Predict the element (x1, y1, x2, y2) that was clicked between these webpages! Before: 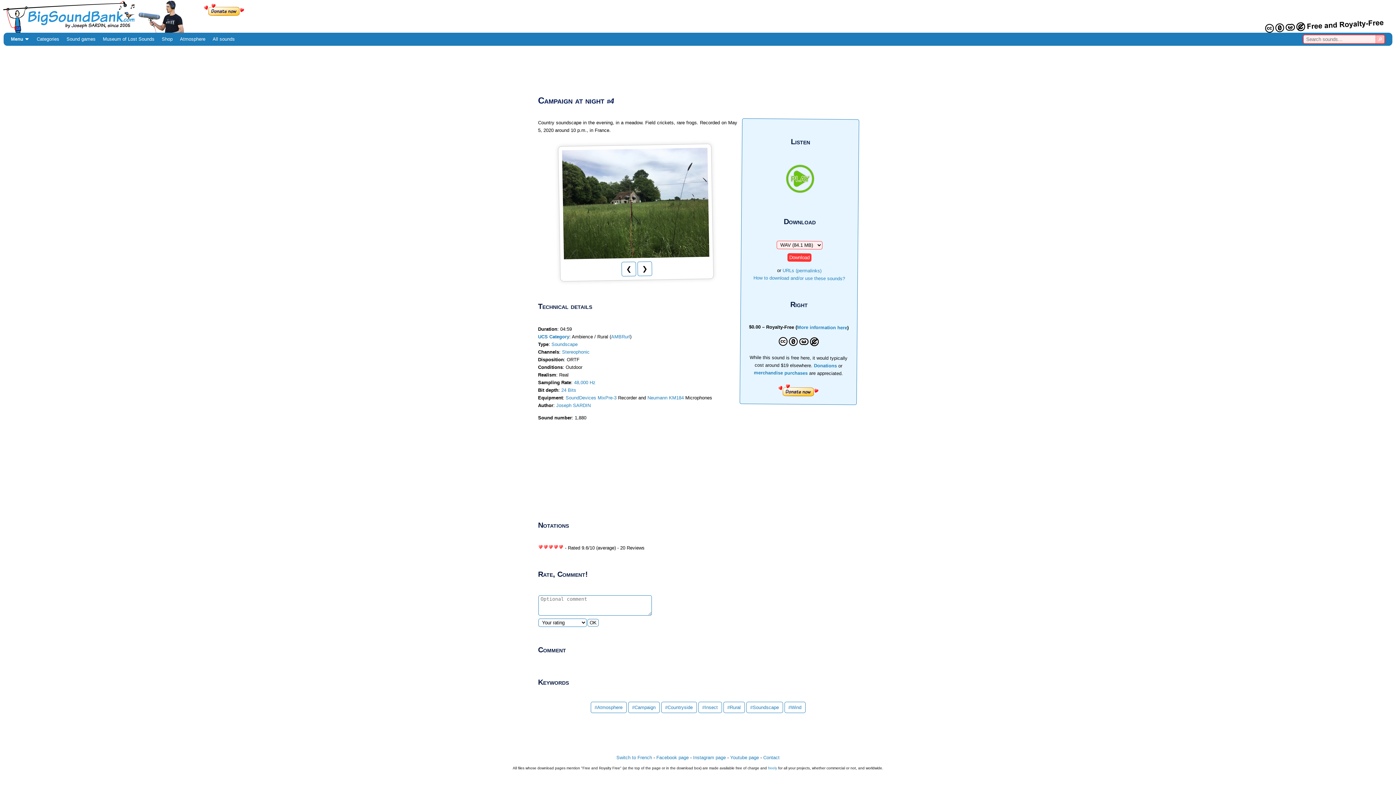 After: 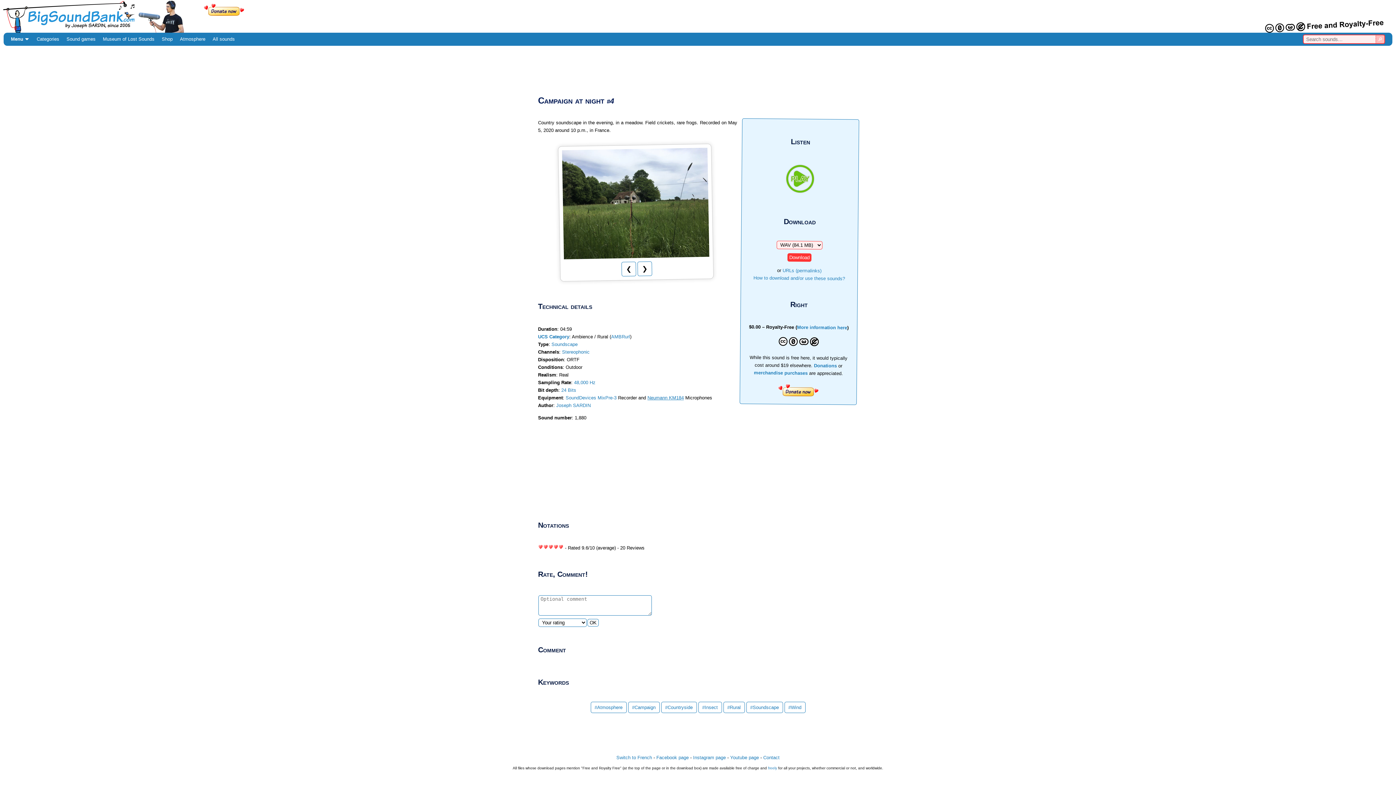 Action: label: Neumann KM184 bbox: (647, 395, 684, 400)